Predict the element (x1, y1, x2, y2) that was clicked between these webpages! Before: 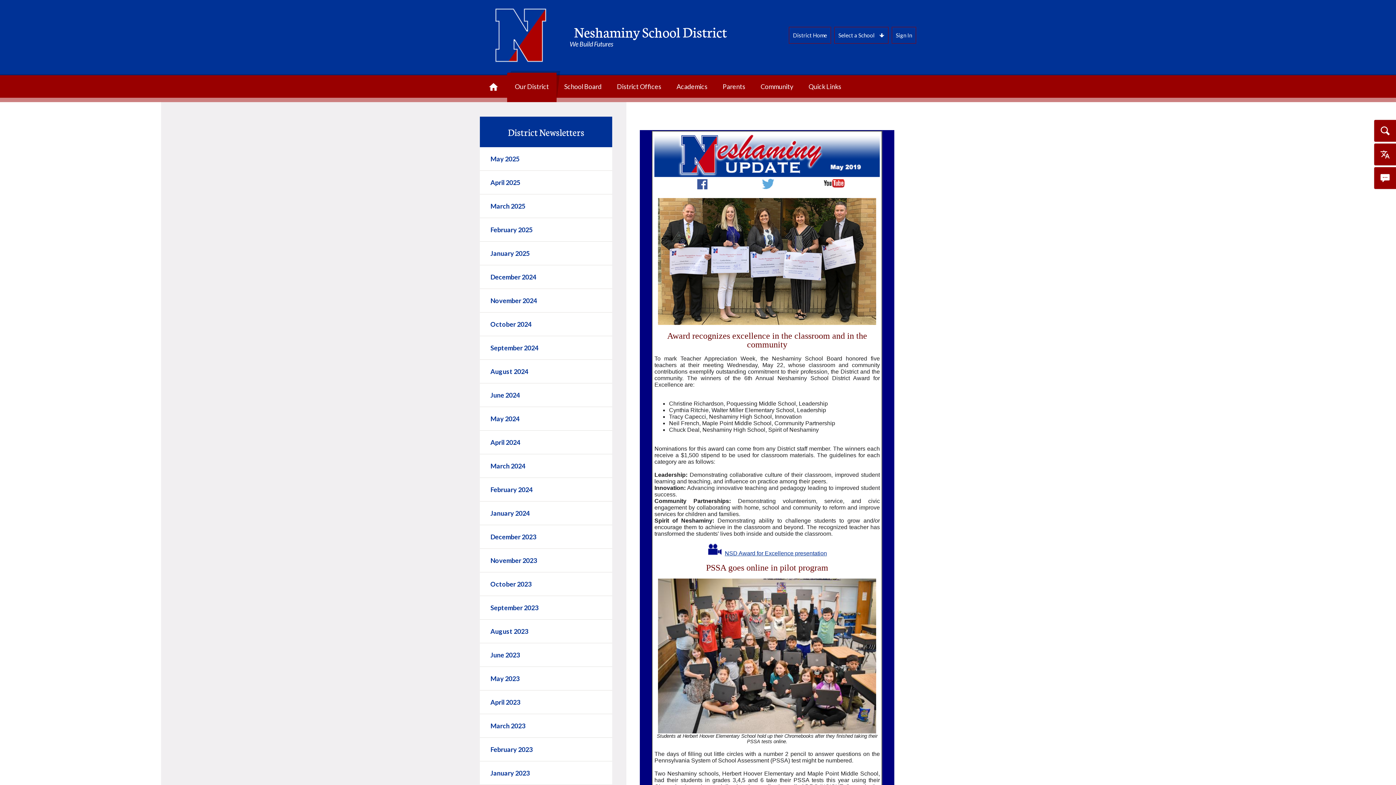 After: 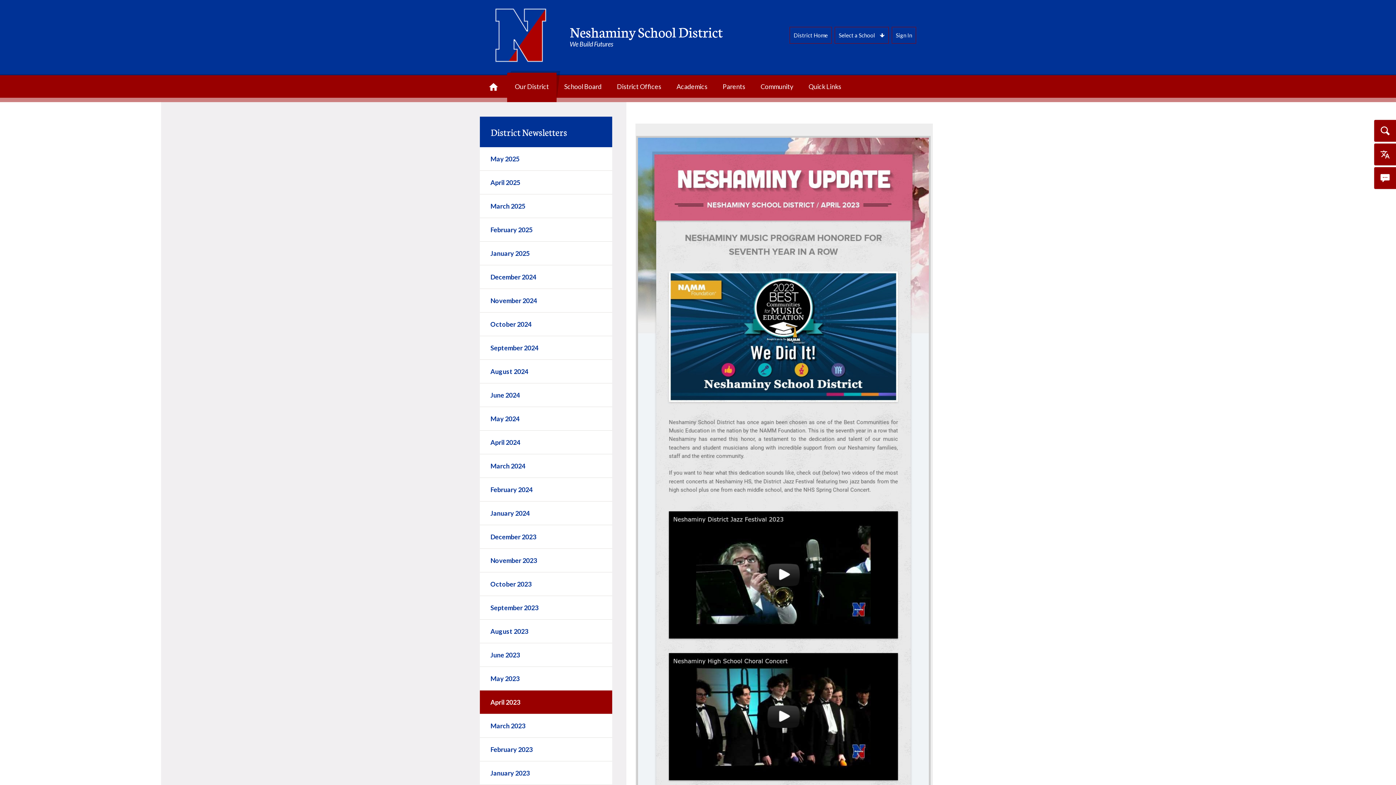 Action: bbox: (480, 690, 612, 714) label: April 2023